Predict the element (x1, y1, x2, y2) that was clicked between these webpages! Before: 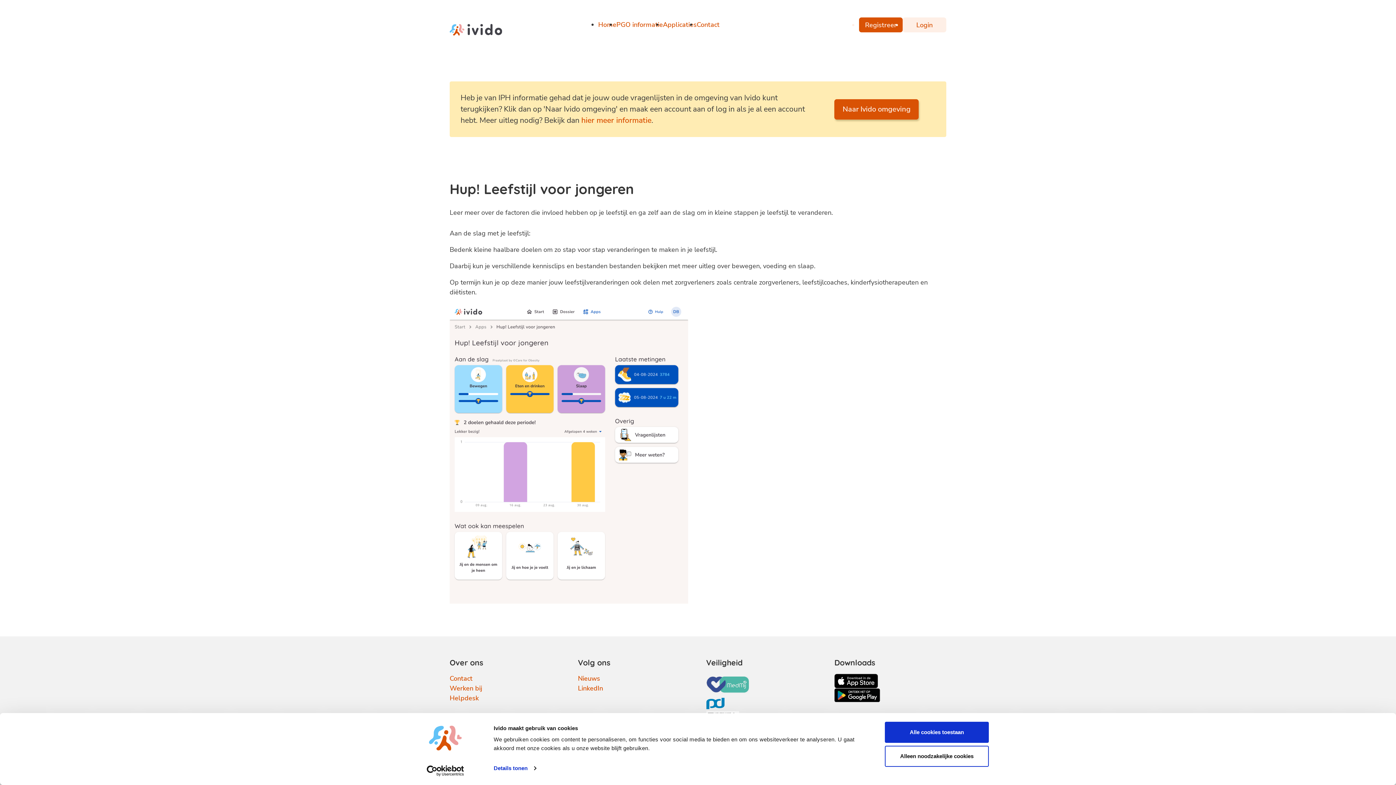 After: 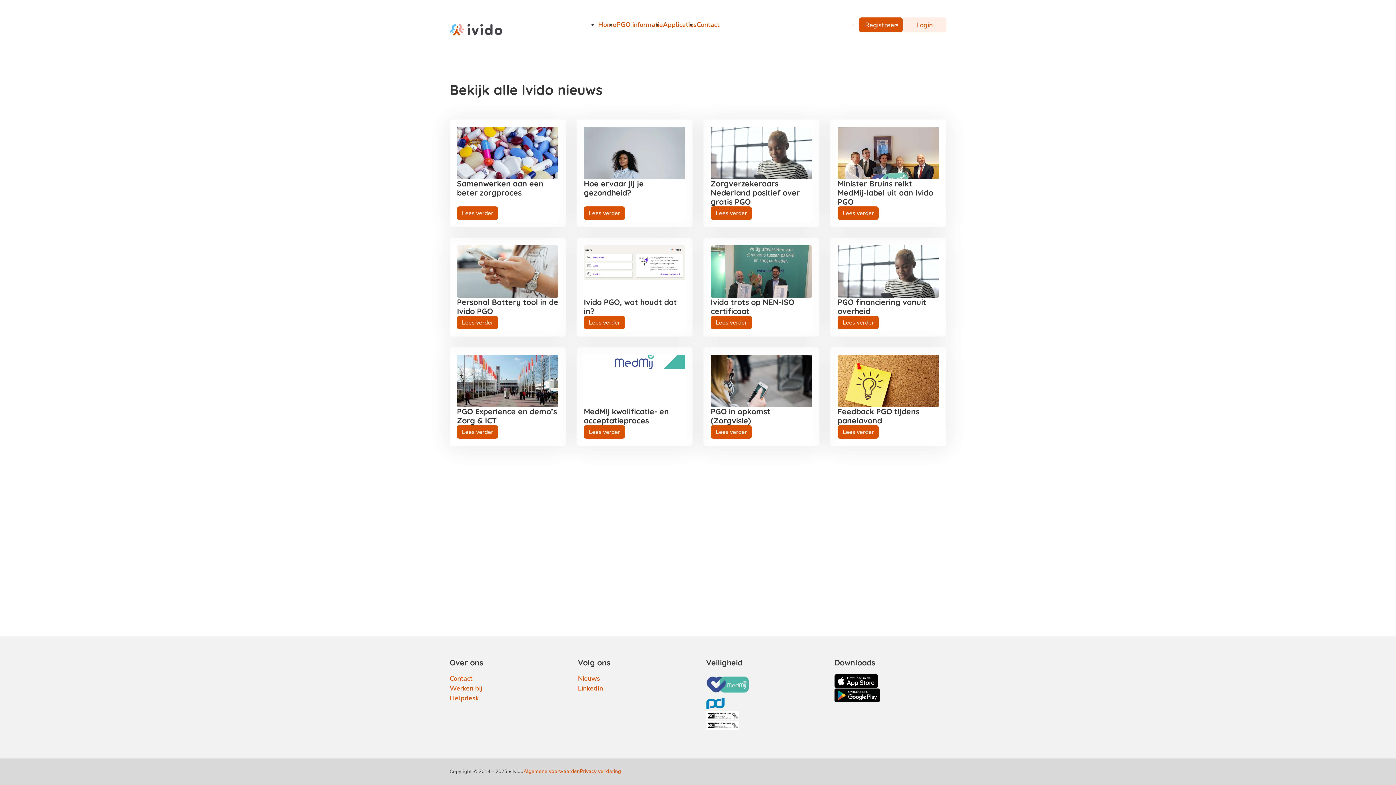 Action: label: Link naar Ivido nieuws bbox: (578, 674, 600, 683)